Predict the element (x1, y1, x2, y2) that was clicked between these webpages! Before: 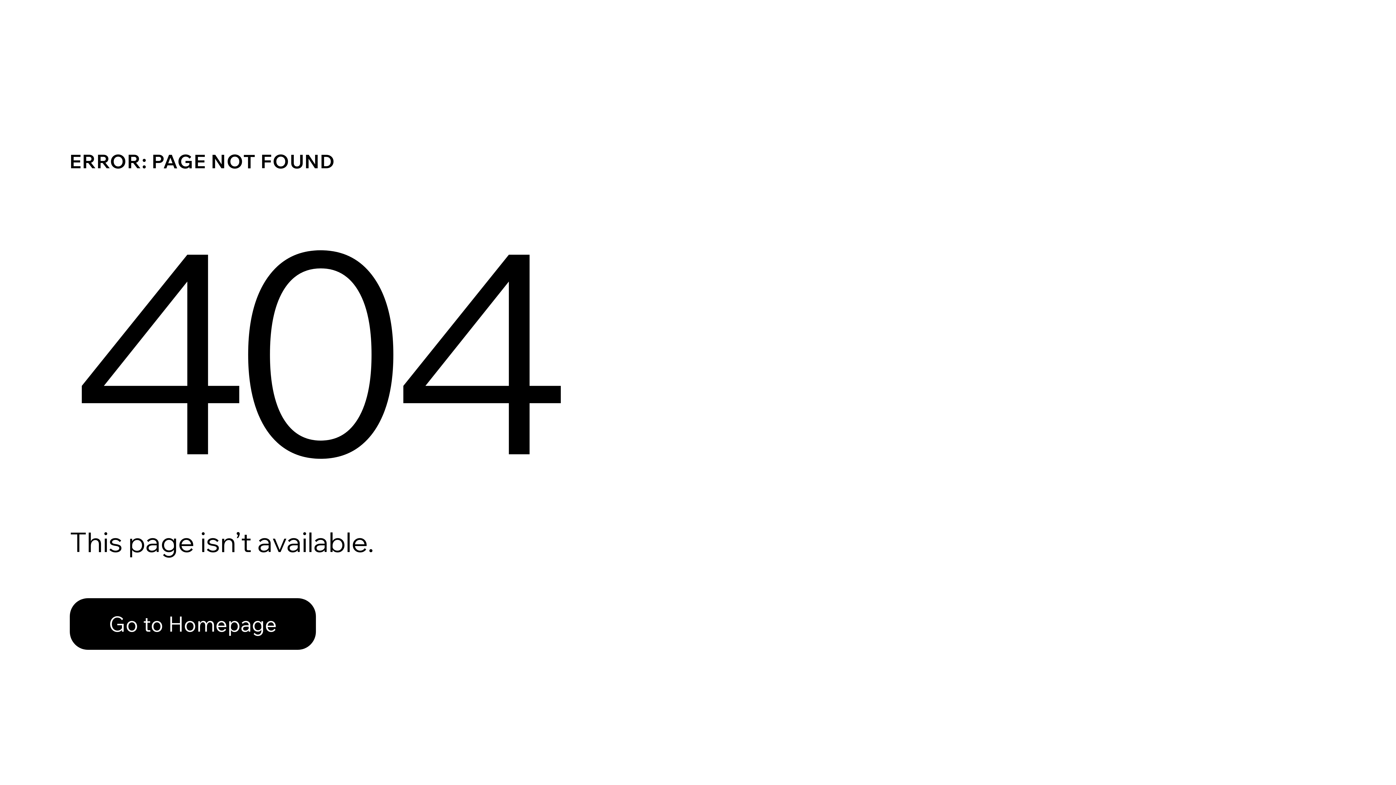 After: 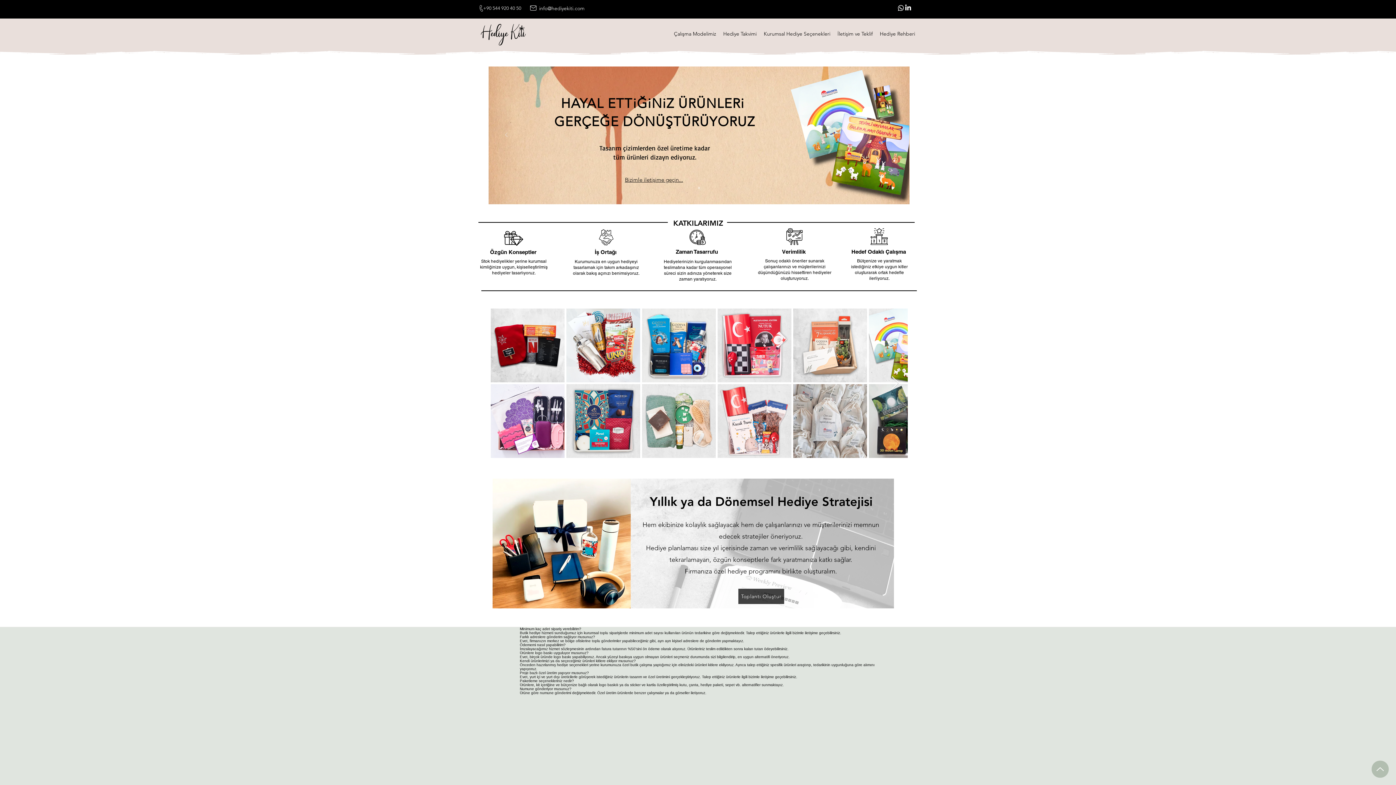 Action: label: Go to Homepage bbox: (69, 598, 316, 650)